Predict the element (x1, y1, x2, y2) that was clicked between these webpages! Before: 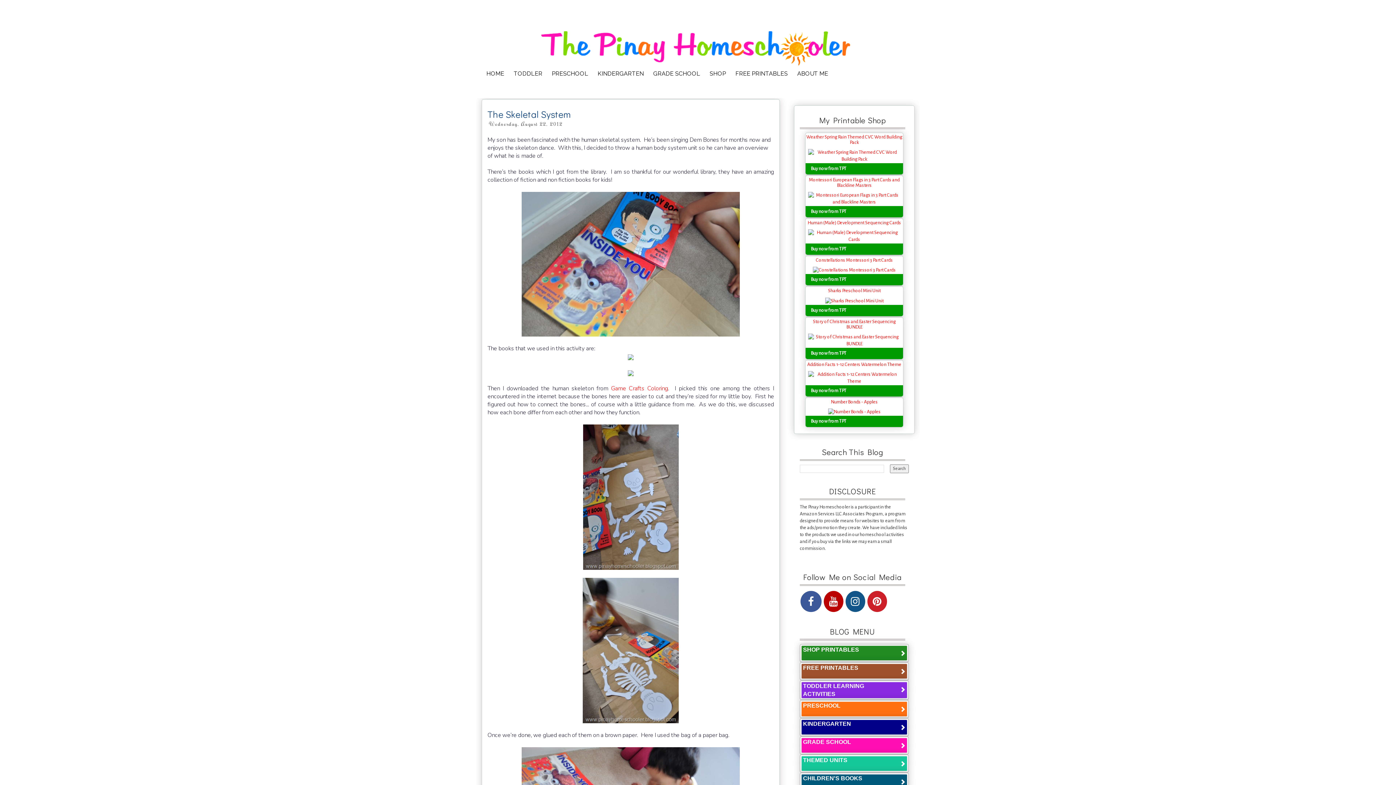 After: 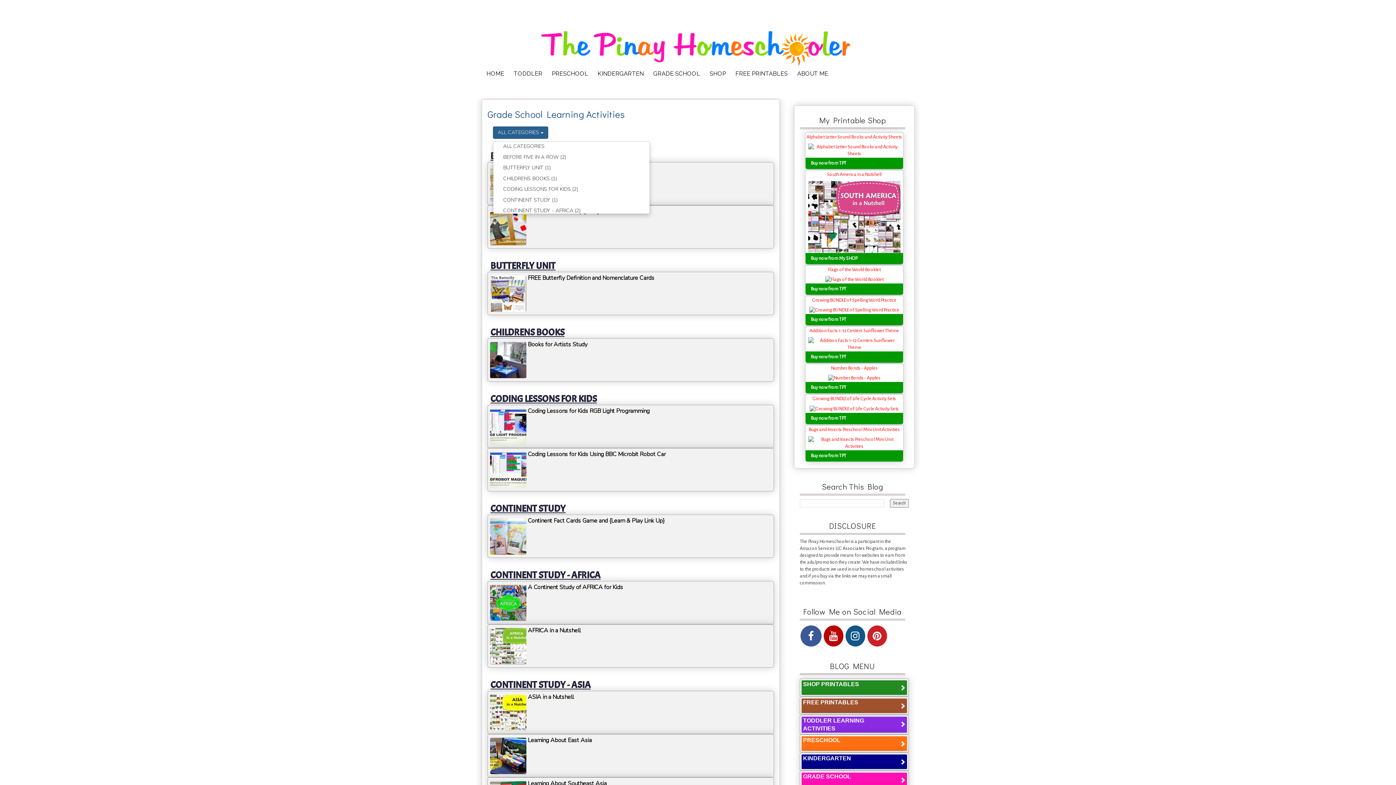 Action: bbox: (801, 738, 907, 753) label: GRADE SCHOOL